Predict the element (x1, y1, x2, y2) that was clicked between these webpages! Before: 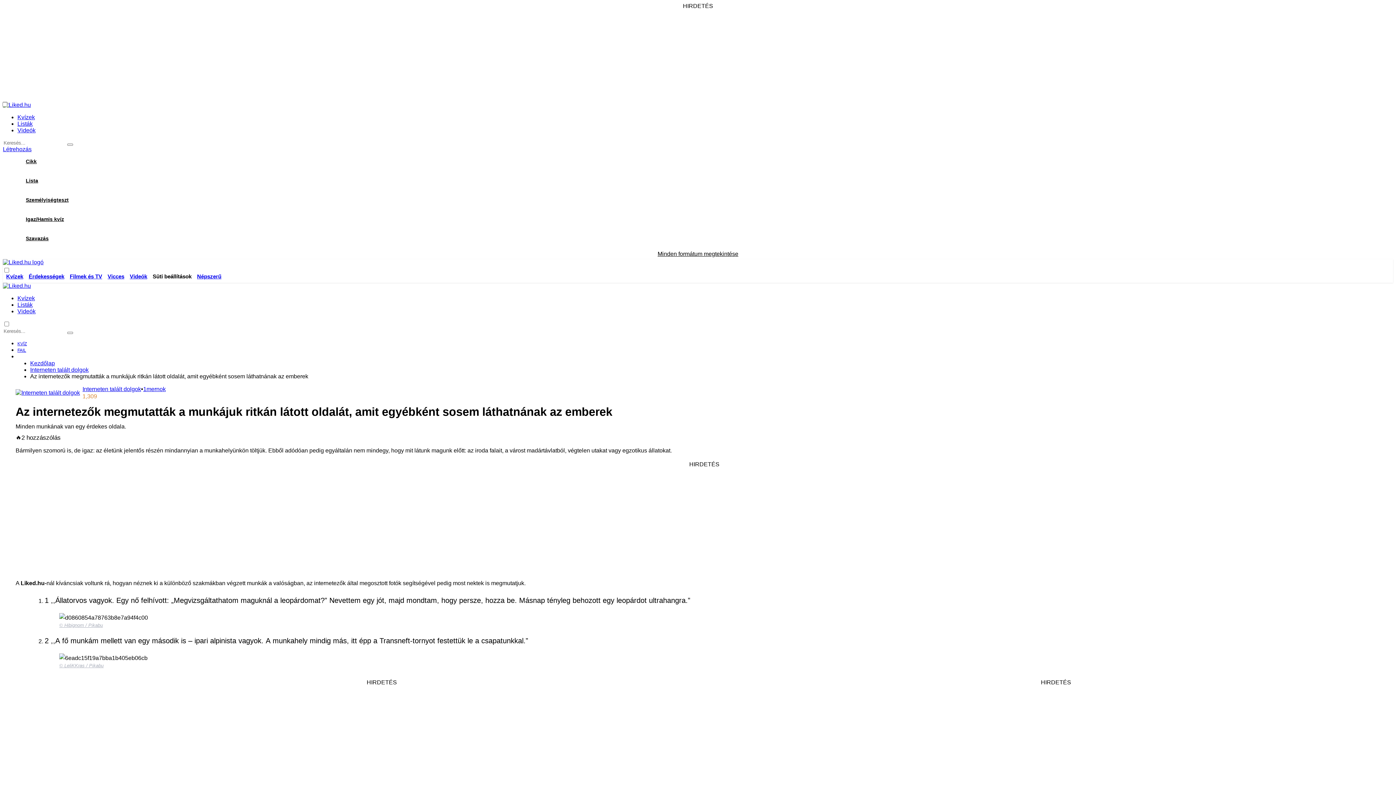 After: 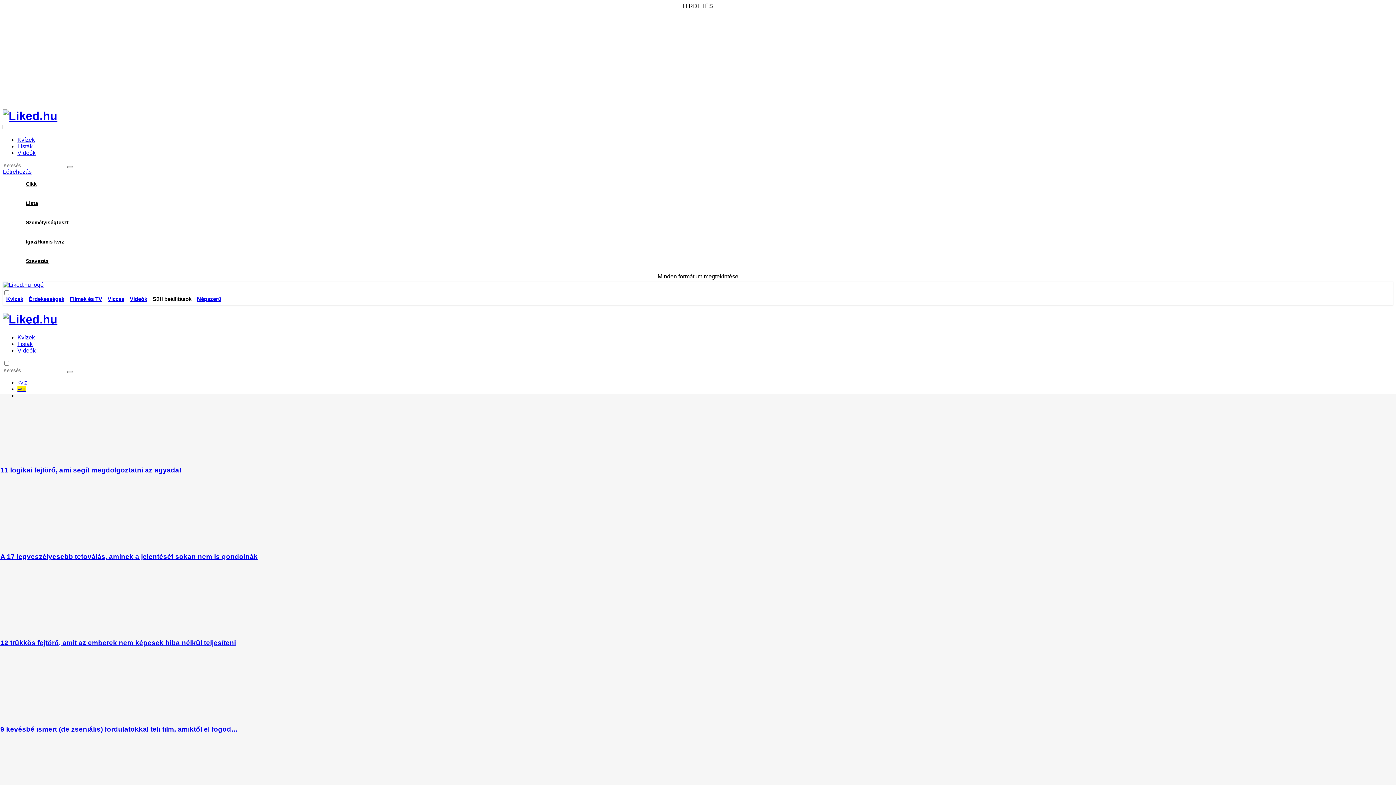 Action: bbox: (30, 360, 54, 366) label: Kezdőlap